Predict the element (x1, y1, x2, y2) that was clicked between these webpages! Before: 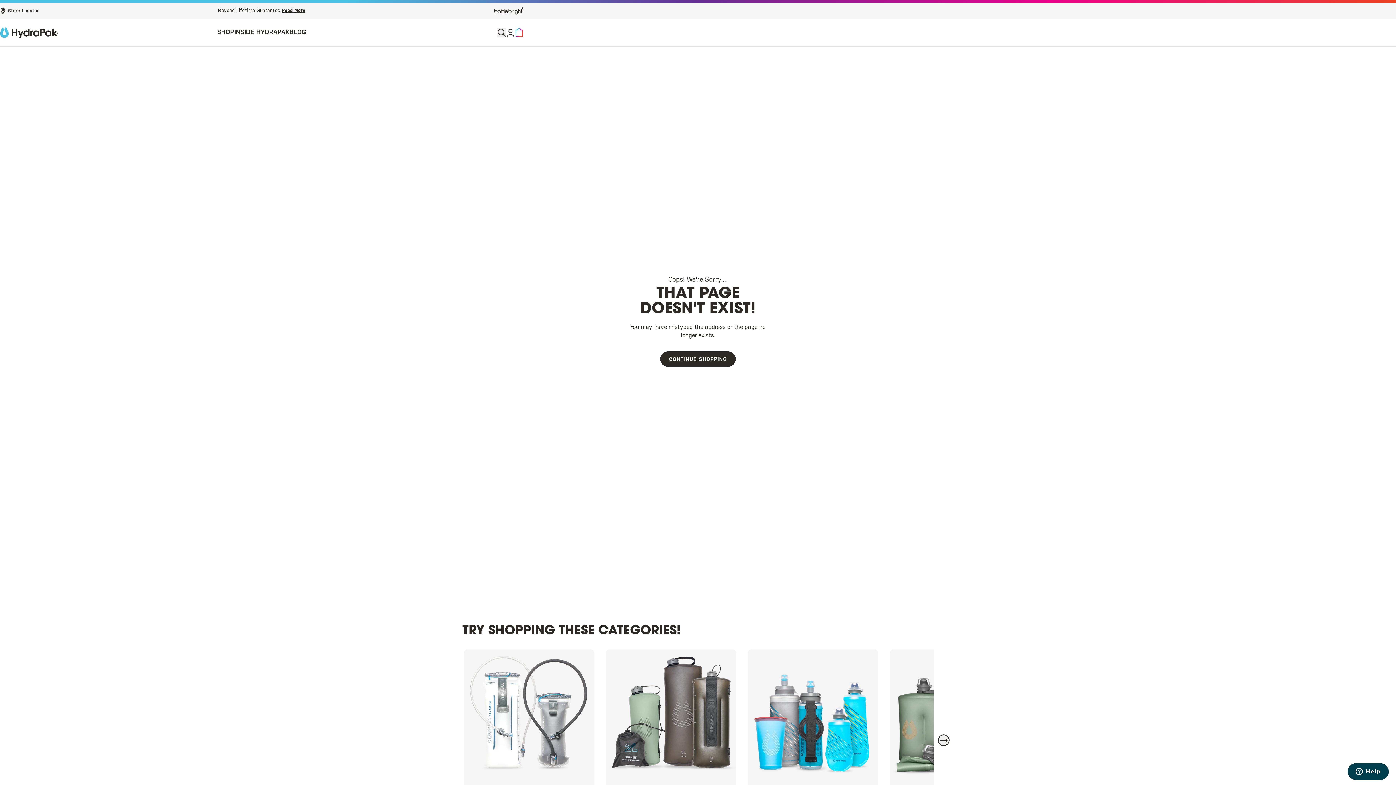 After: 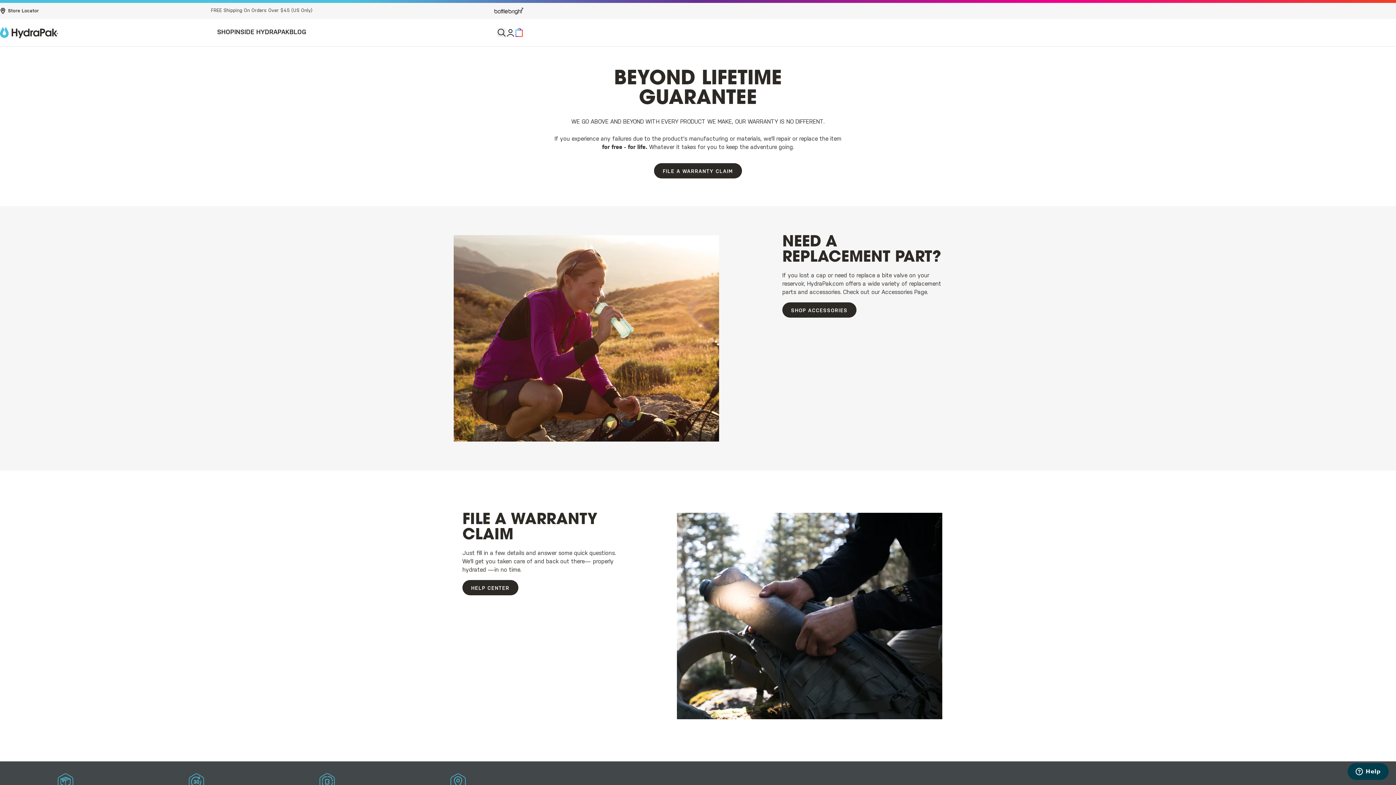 Action: label: Read More bbox: (281, 8, 305, 13)